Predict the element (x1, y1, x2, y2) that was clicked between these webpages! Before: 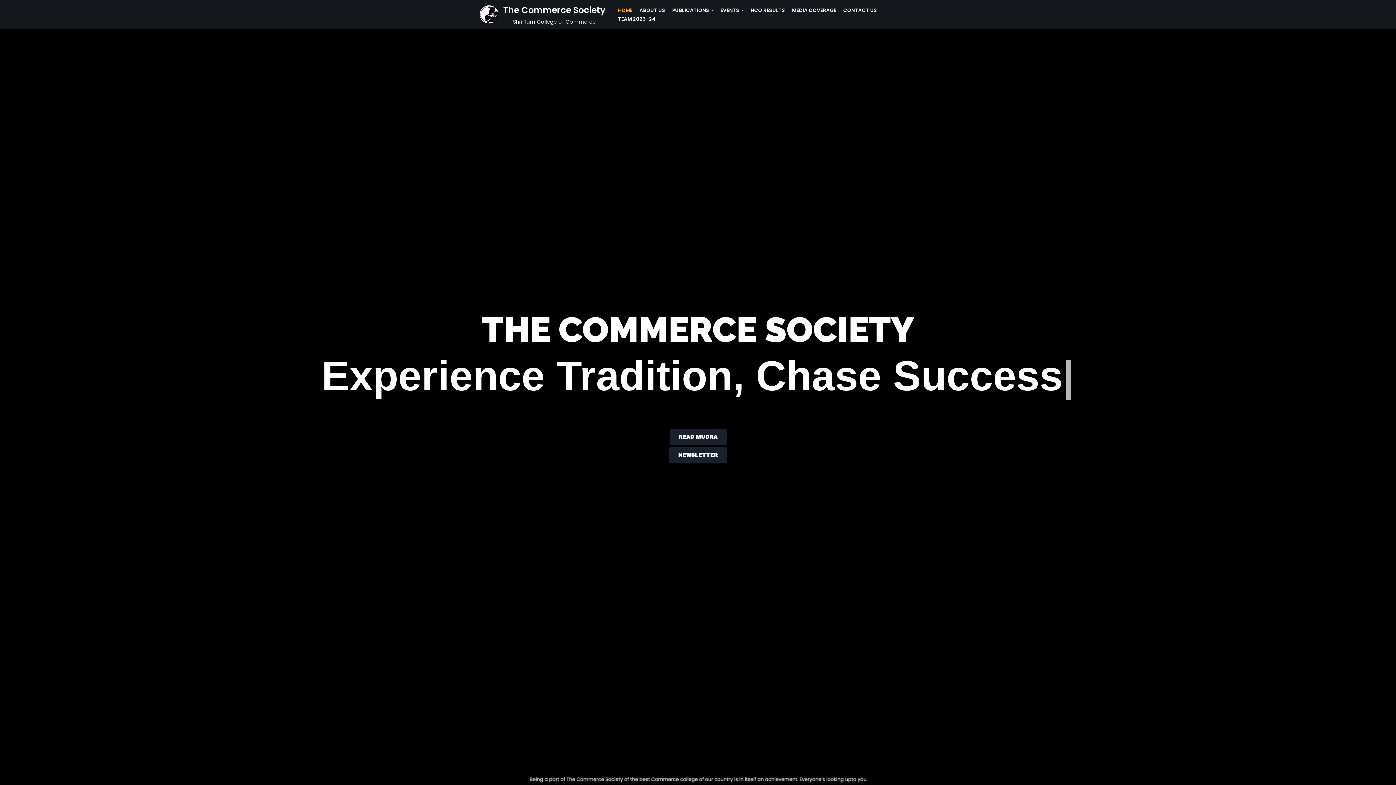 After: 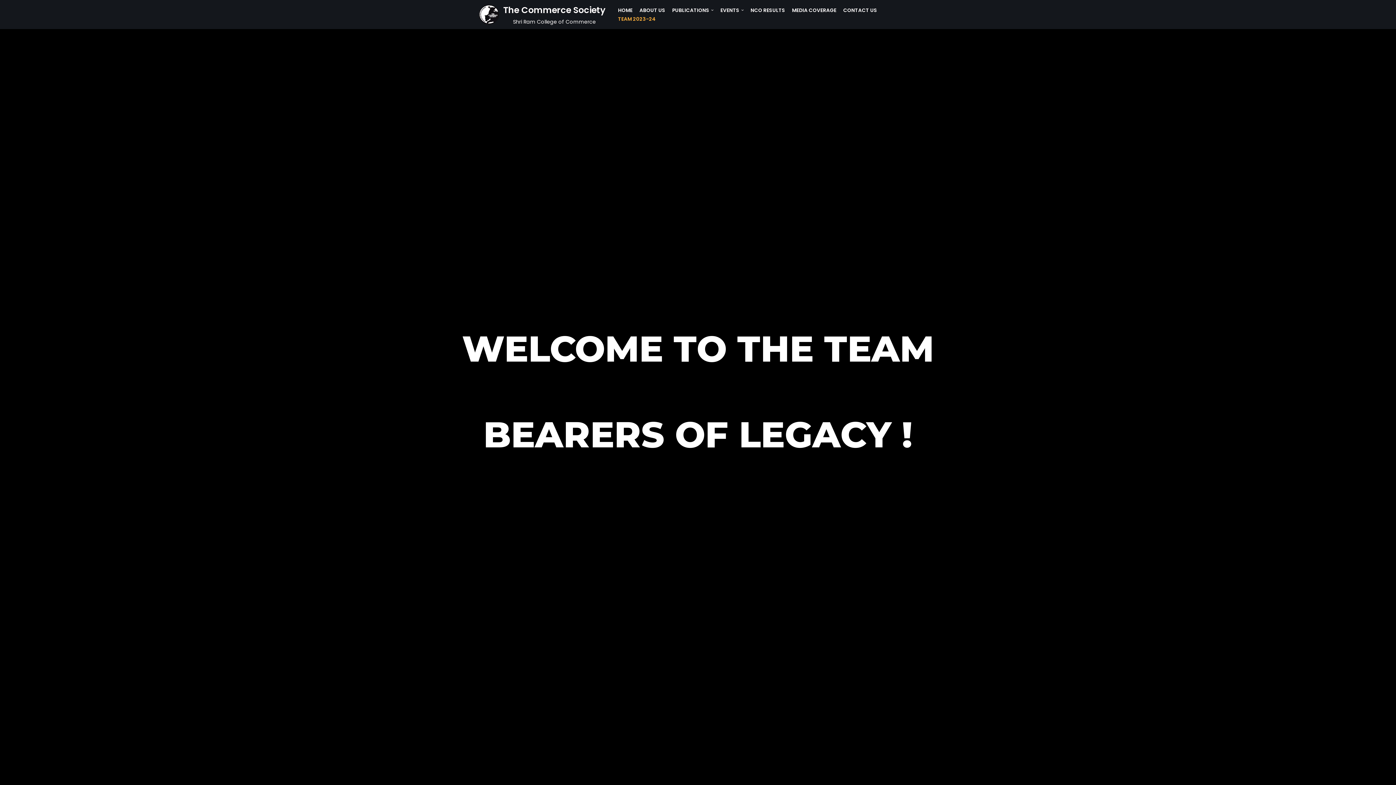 Action: label: TEAM 2023-24 bbox: (618, 14, 656, 23)